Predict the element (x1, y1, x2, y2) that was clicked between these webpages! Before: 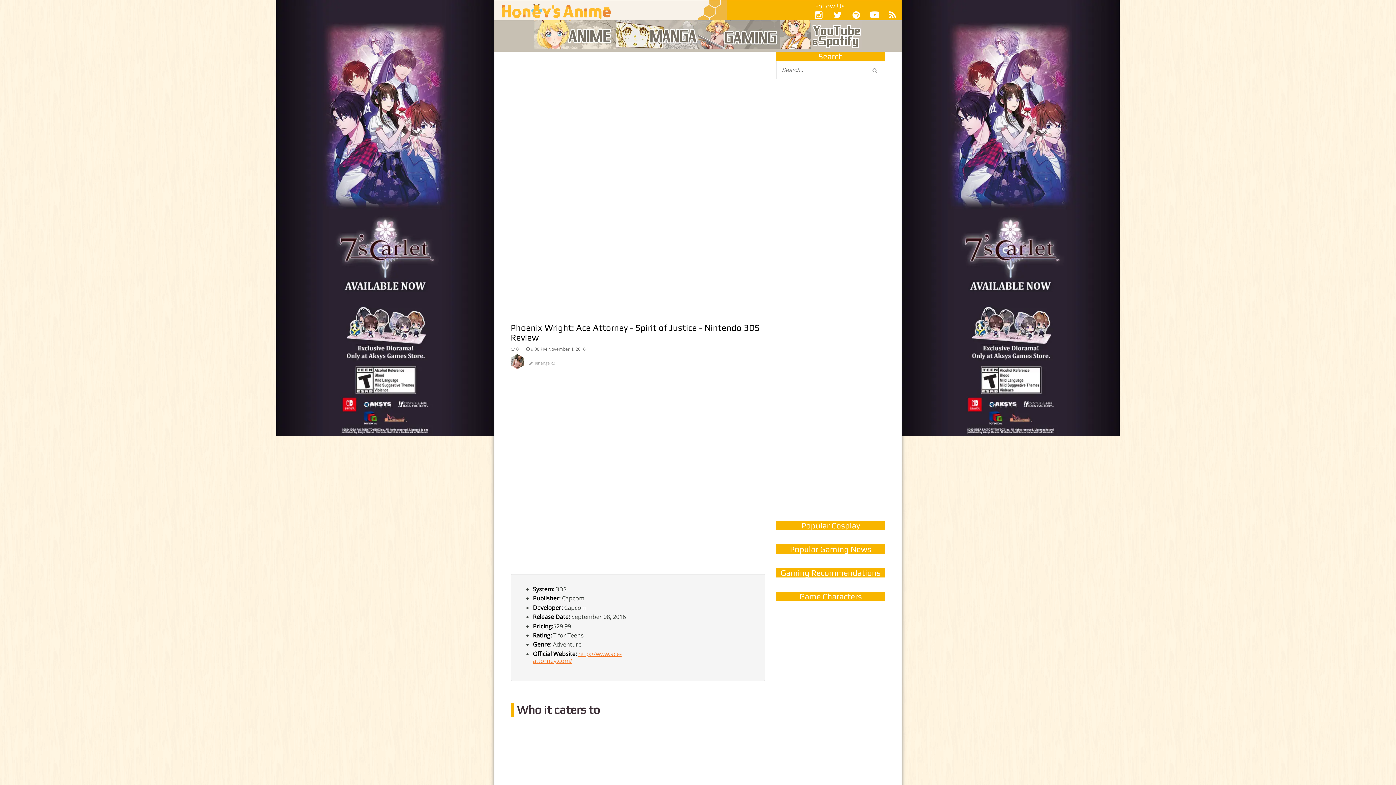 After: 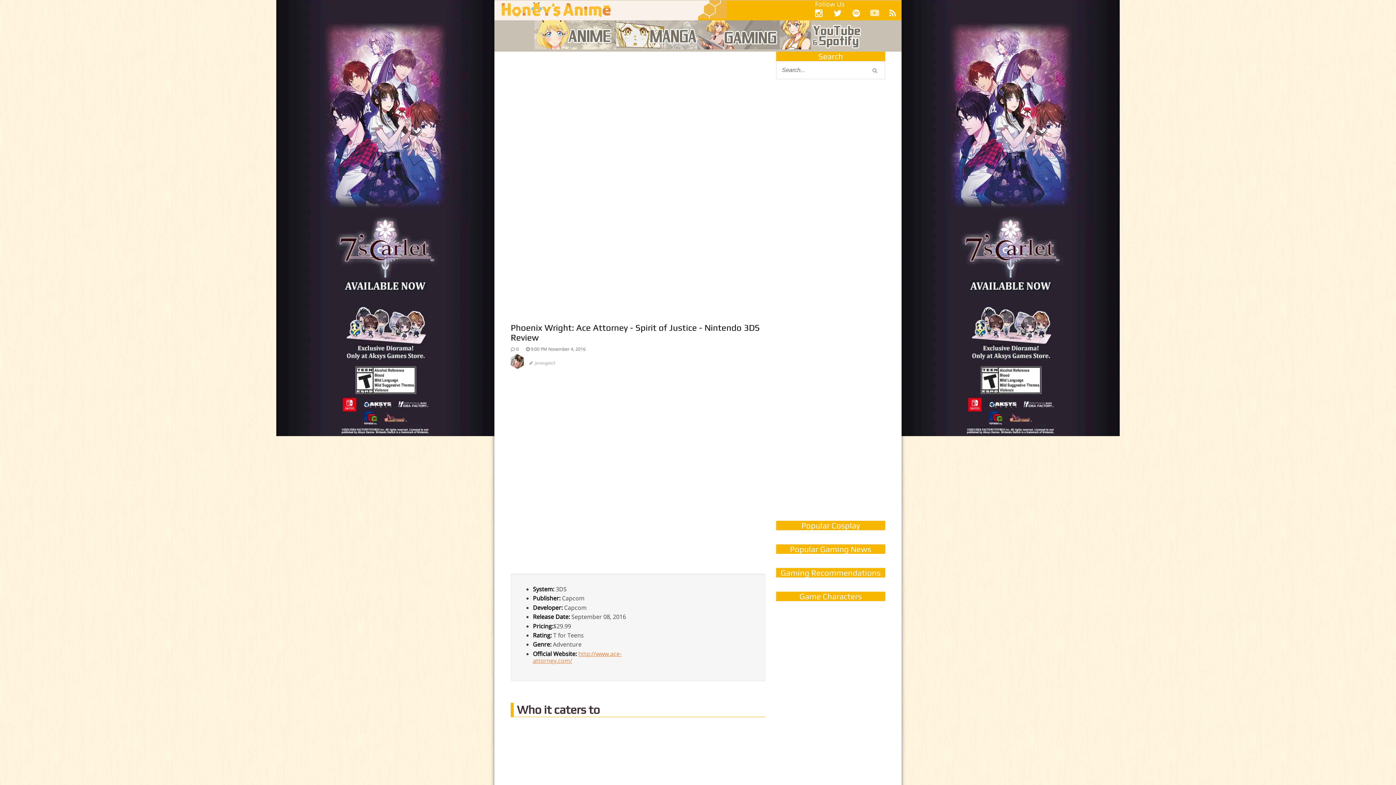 Action: bbox: (867, 10, 882, 22)